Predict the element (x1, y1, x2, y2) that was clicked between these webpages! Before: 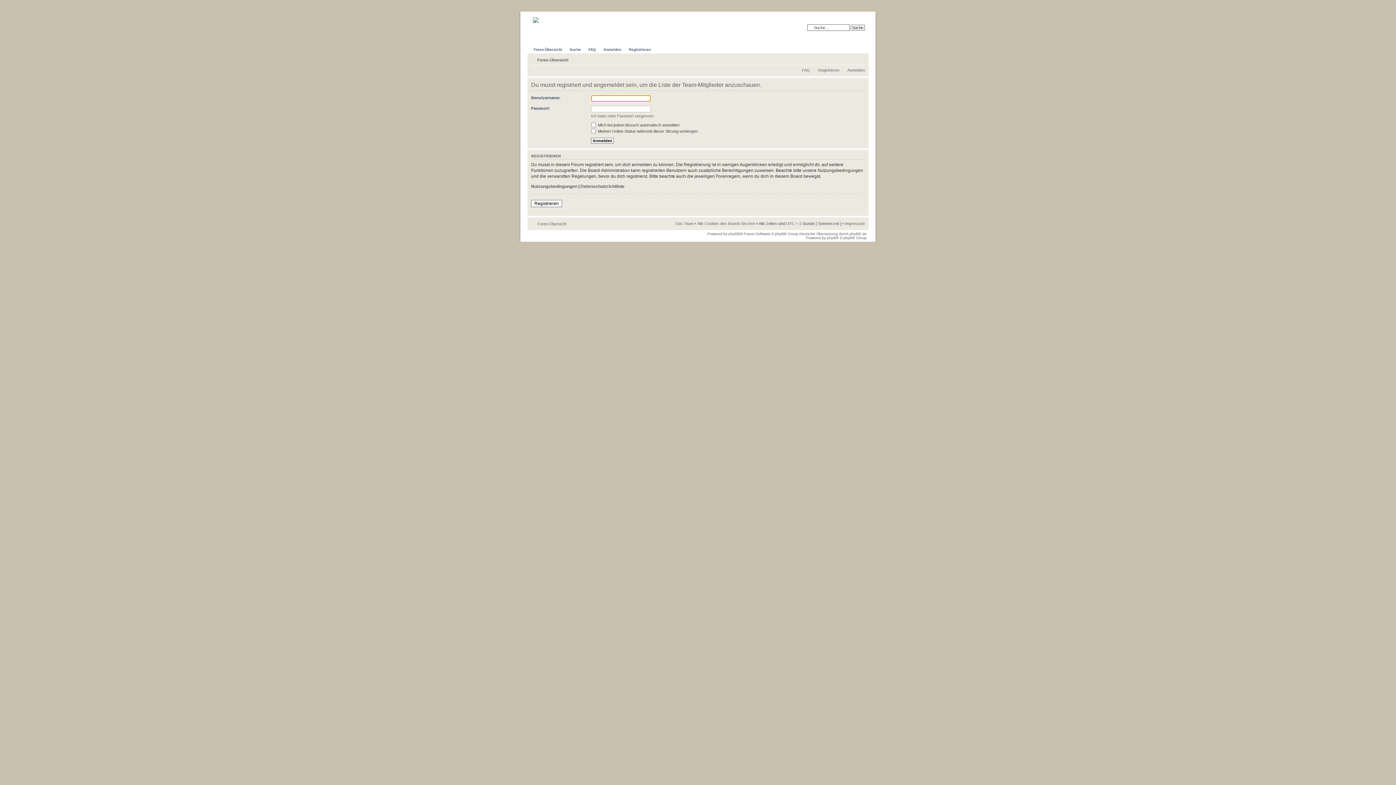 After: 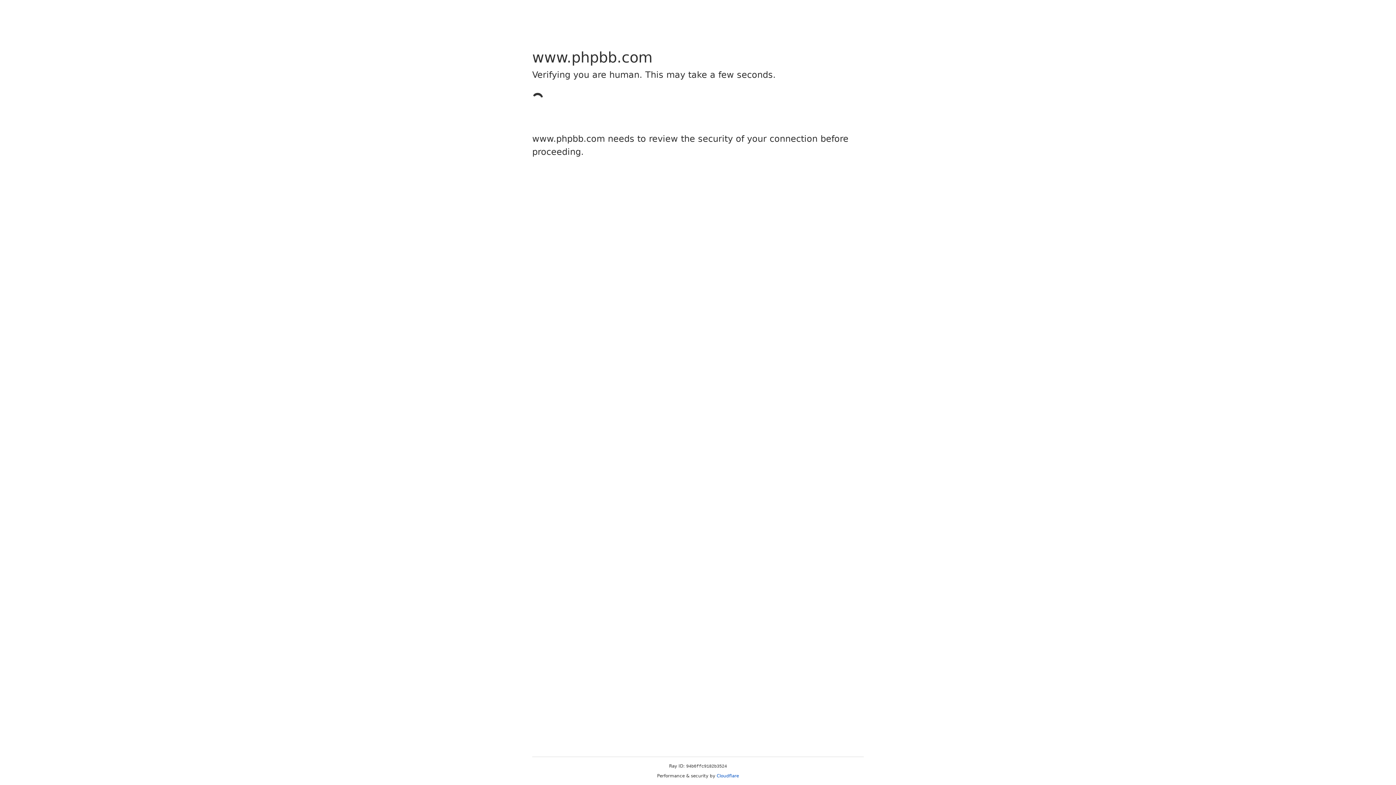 Action: label: phpBB bbox: (827, 235, 838, 239)